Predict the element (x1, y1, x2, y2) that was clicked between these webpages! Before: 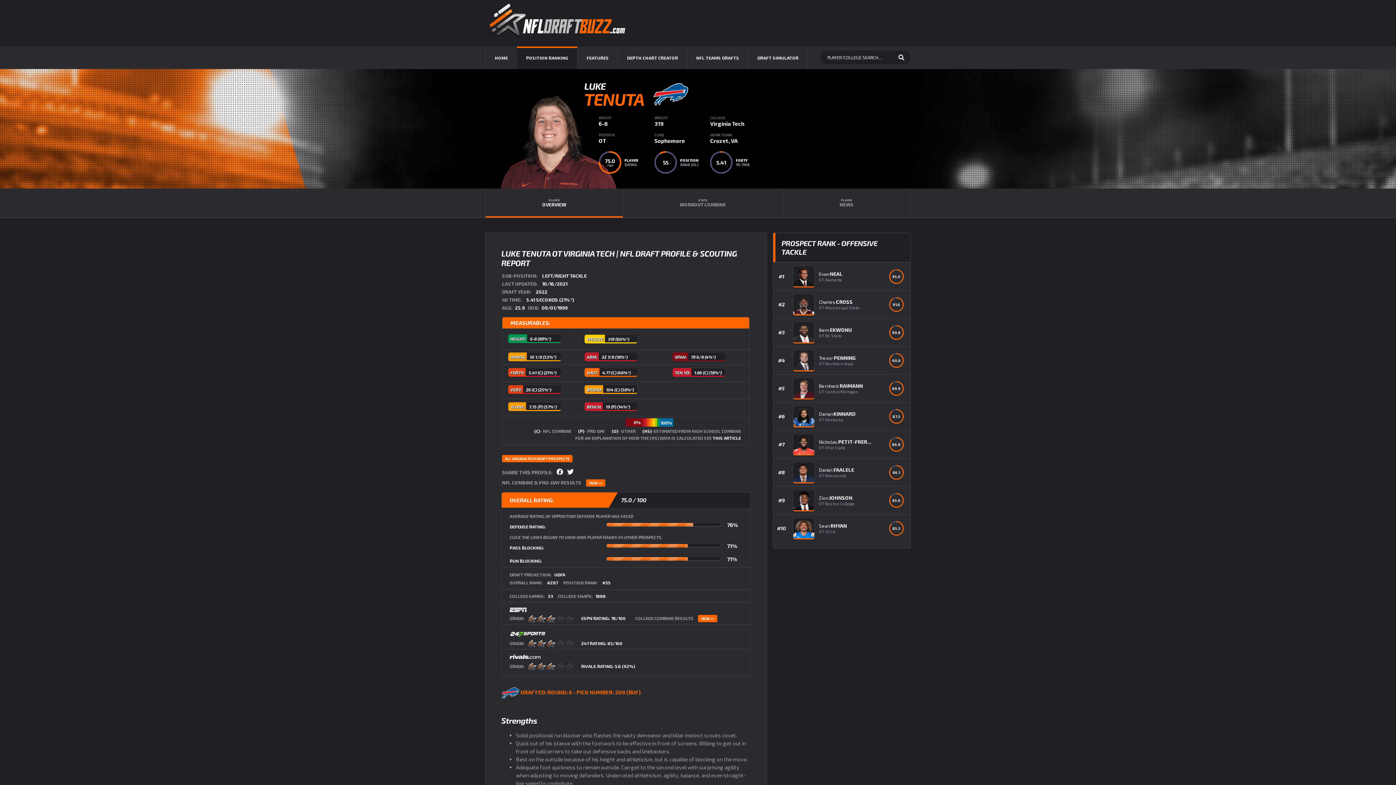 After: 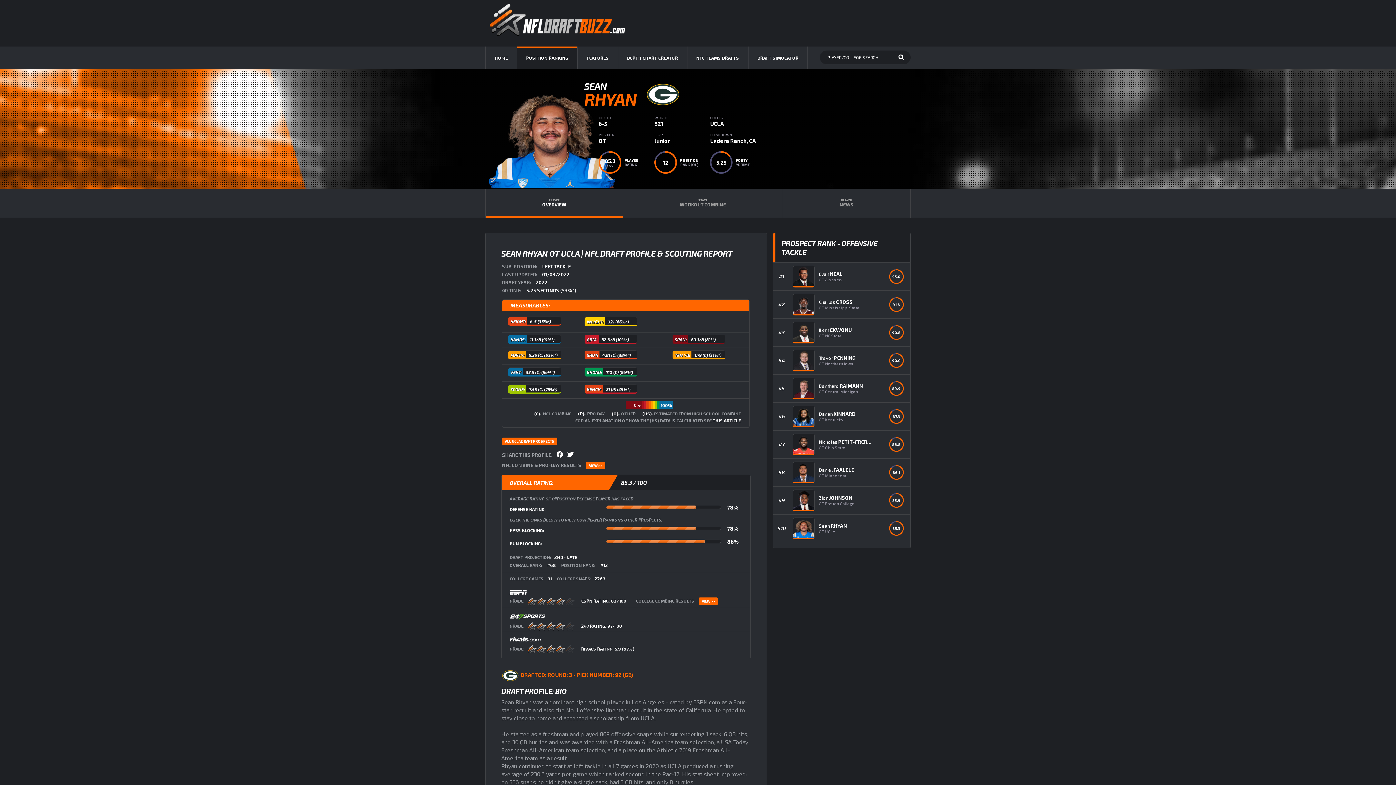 Action: bbox: (789, 518, 818, 539)